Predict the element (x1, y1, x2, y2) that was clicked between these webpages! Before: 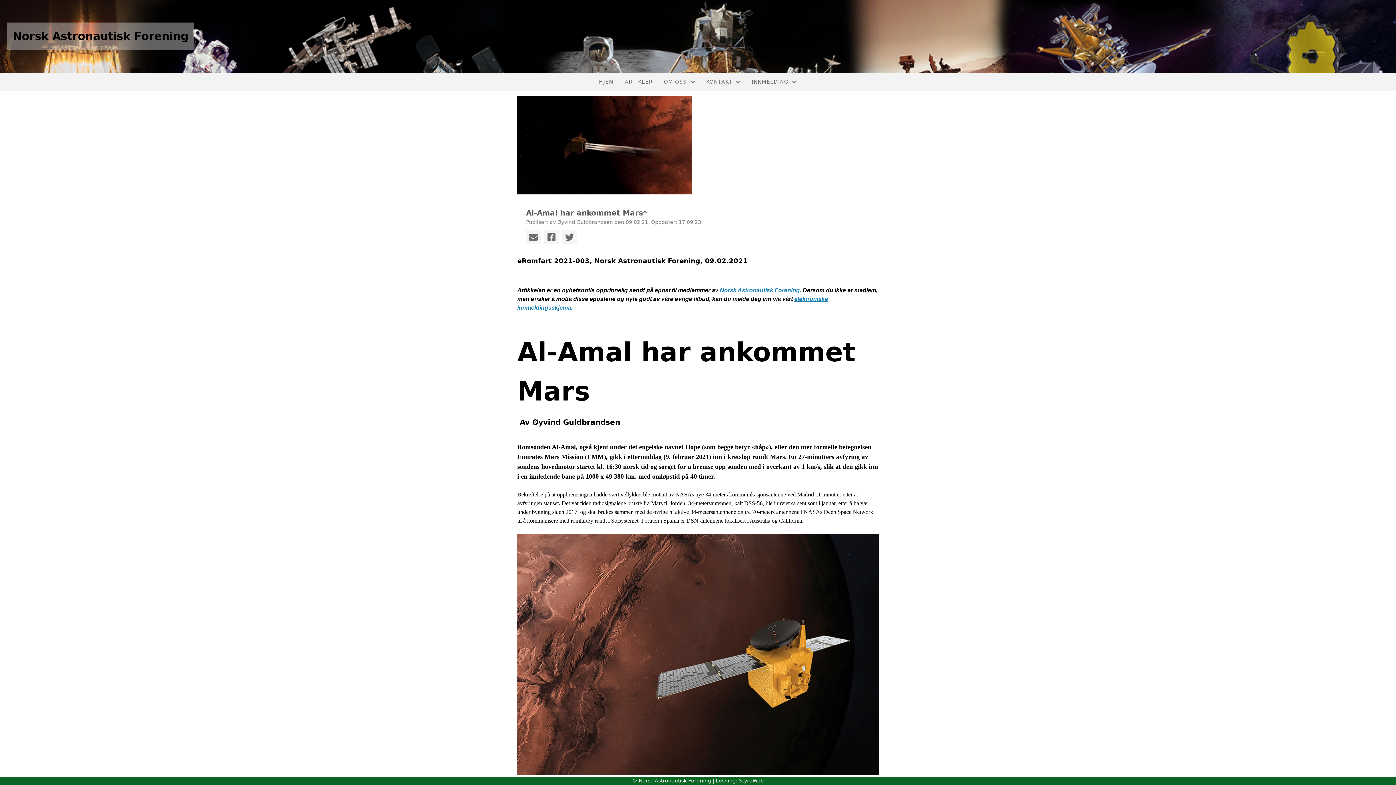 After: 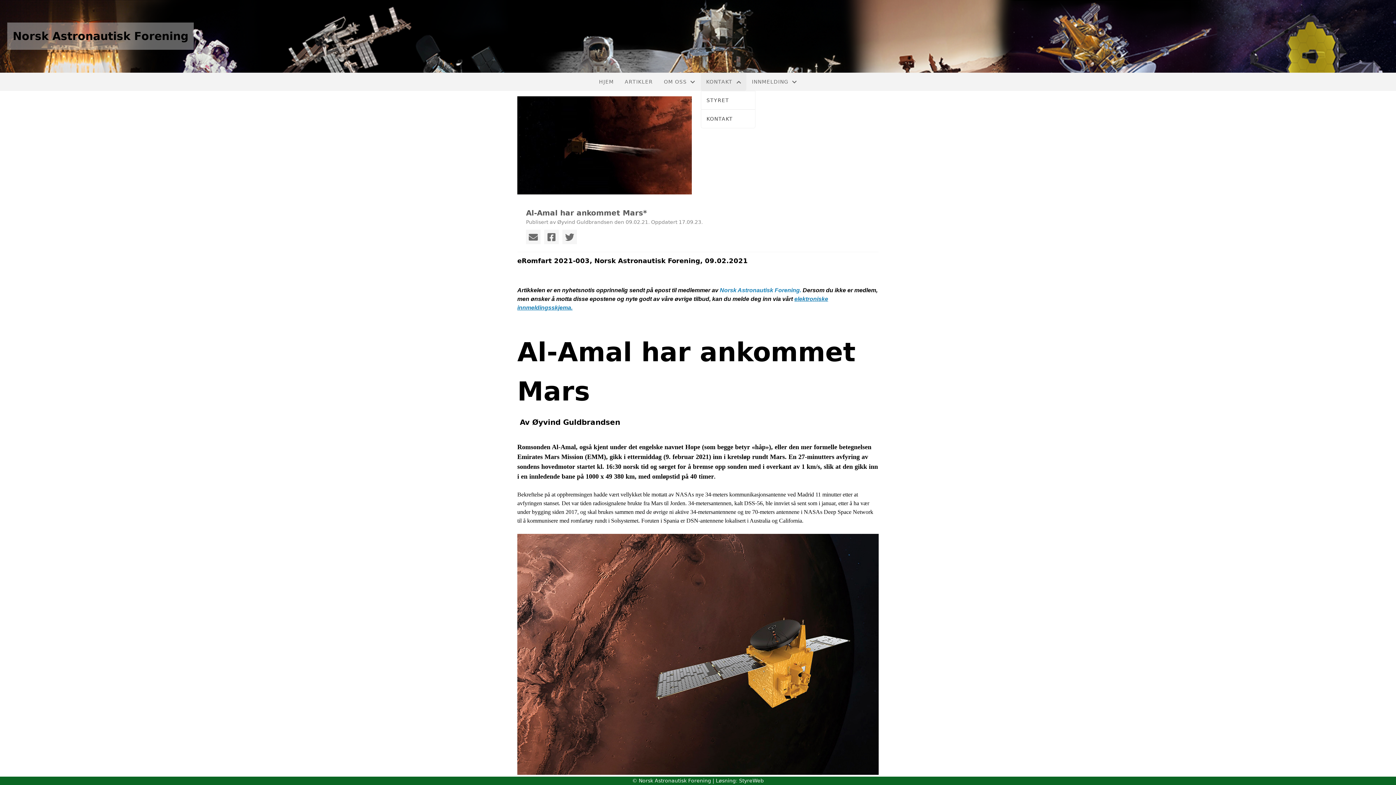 Action: bbox: (700, 72, 746, 90) label: KONTAKT